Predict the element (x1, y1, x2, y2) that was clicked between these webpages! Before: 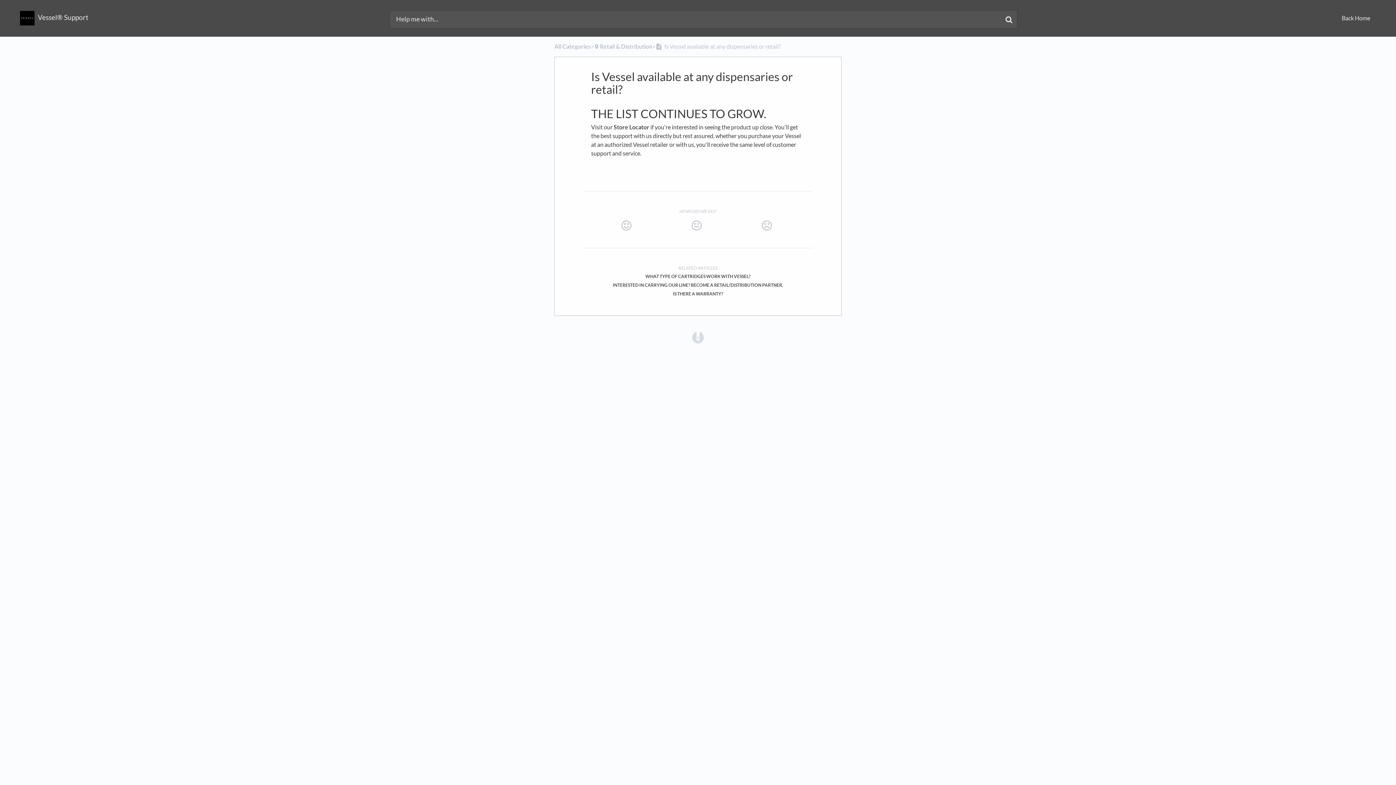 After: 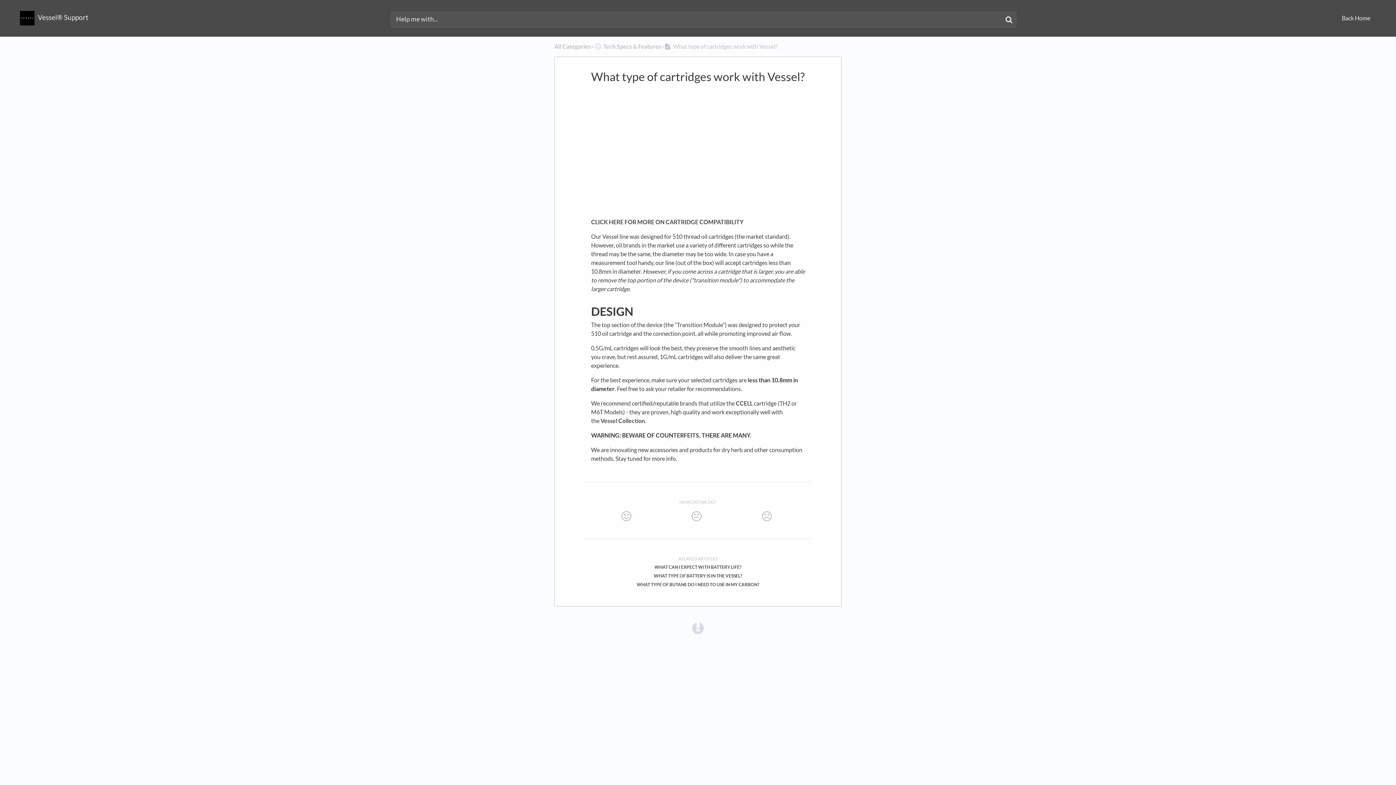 Action: bbox: (645, 273, 750, 279) label: WHAT TYPE OF CARTRIDGES WORK WITH VESSEL?